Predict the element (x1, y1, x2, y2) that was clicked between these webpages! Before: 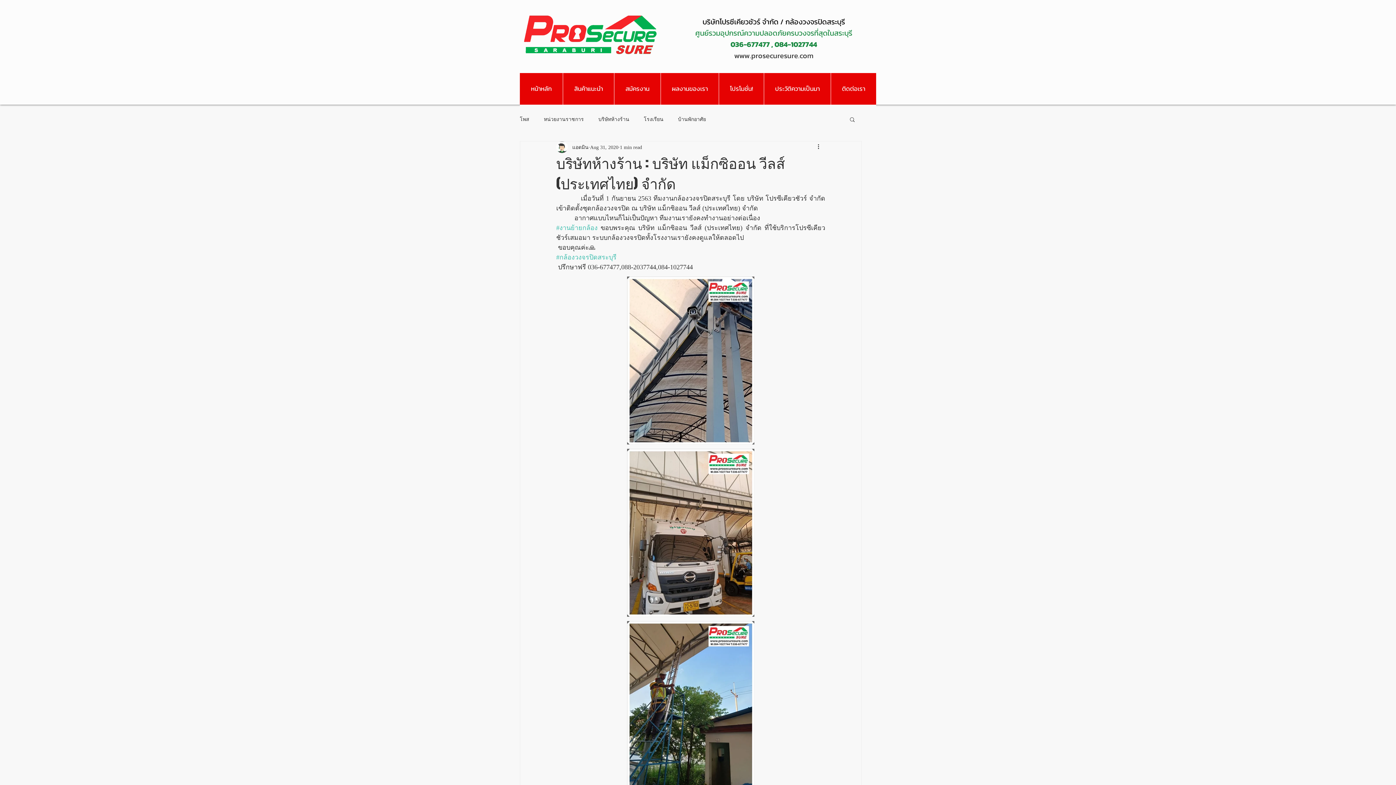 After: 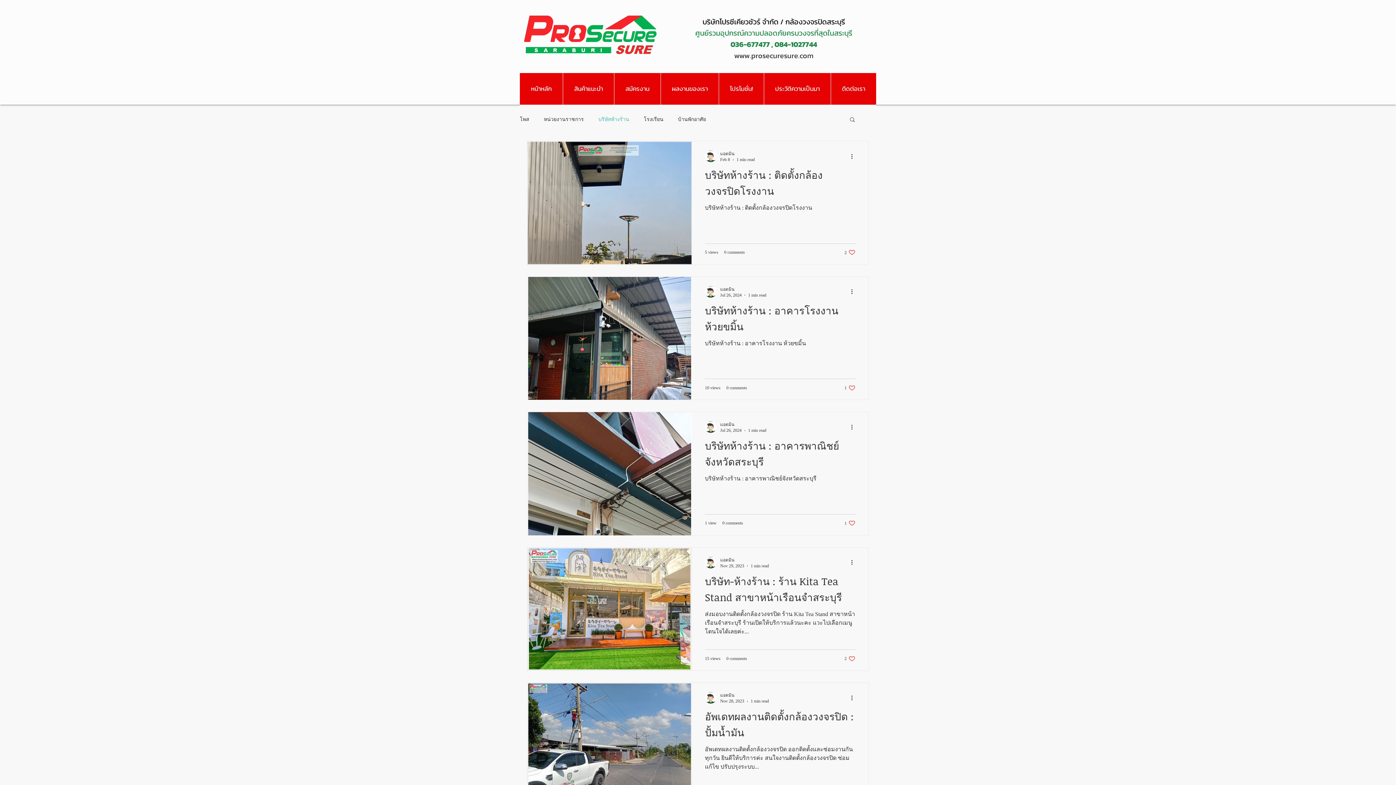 Action: label: บริษัทห้างร้าน bbox: (598, 115, 629, 122)